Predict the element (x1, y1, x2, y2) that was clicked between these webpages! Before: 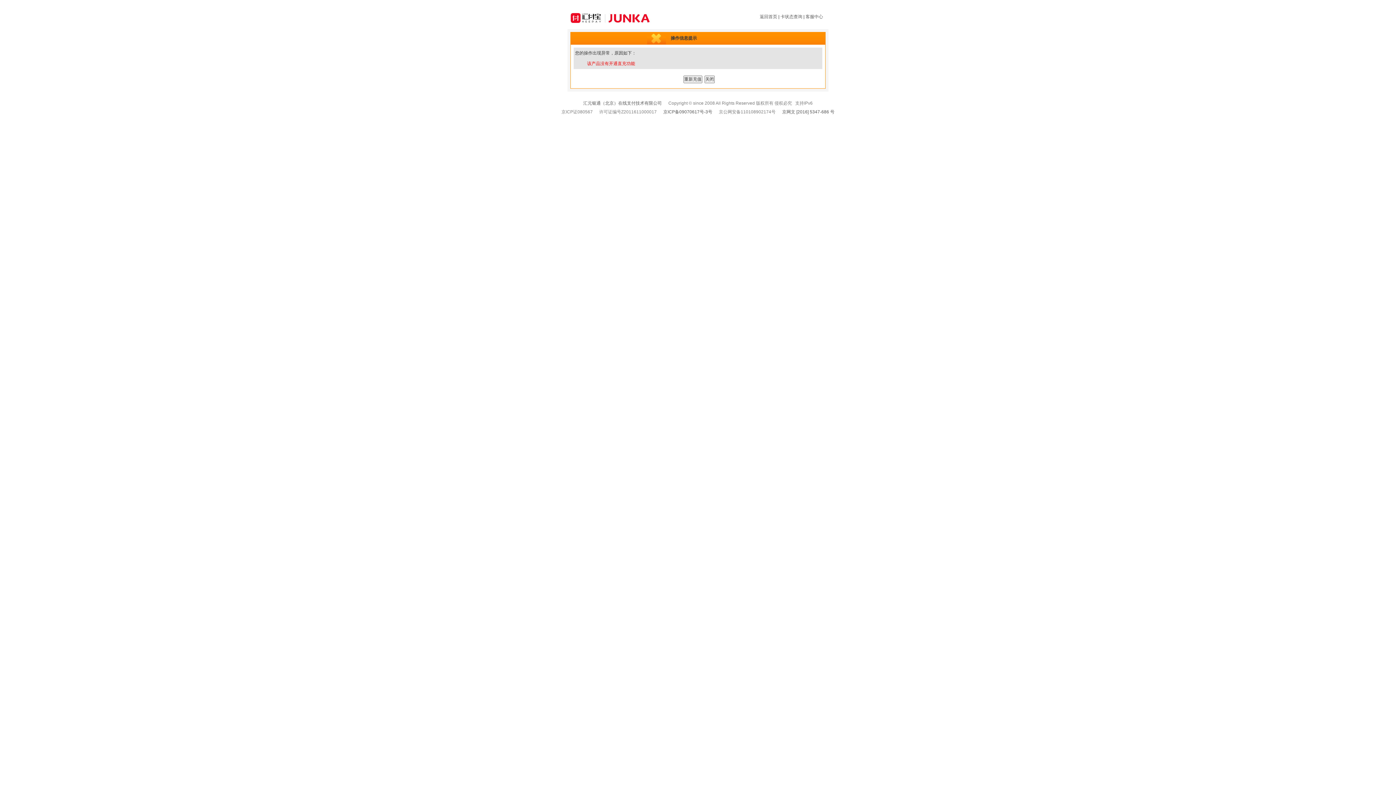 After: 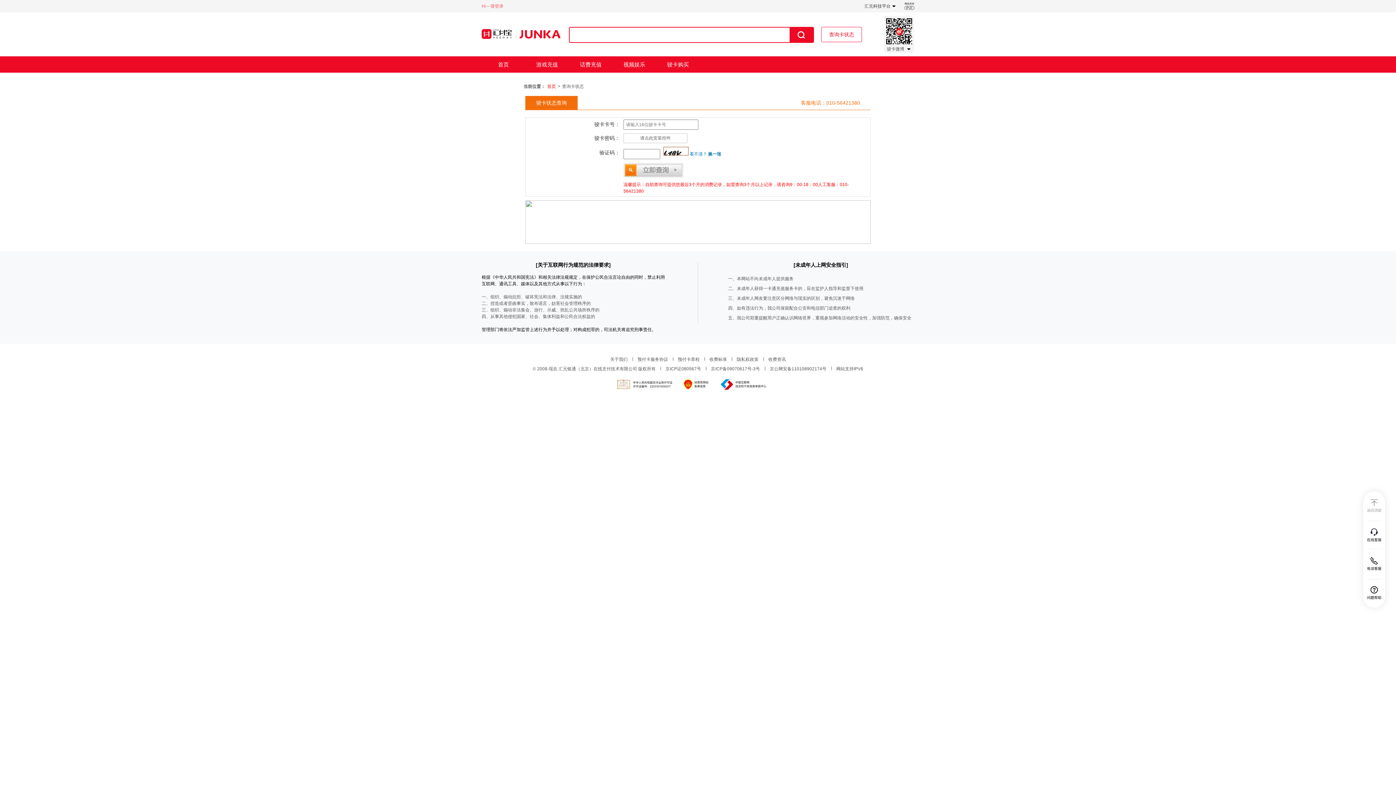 Action: label: 卡状态查询 bbox: (780, 14, 802, 19)